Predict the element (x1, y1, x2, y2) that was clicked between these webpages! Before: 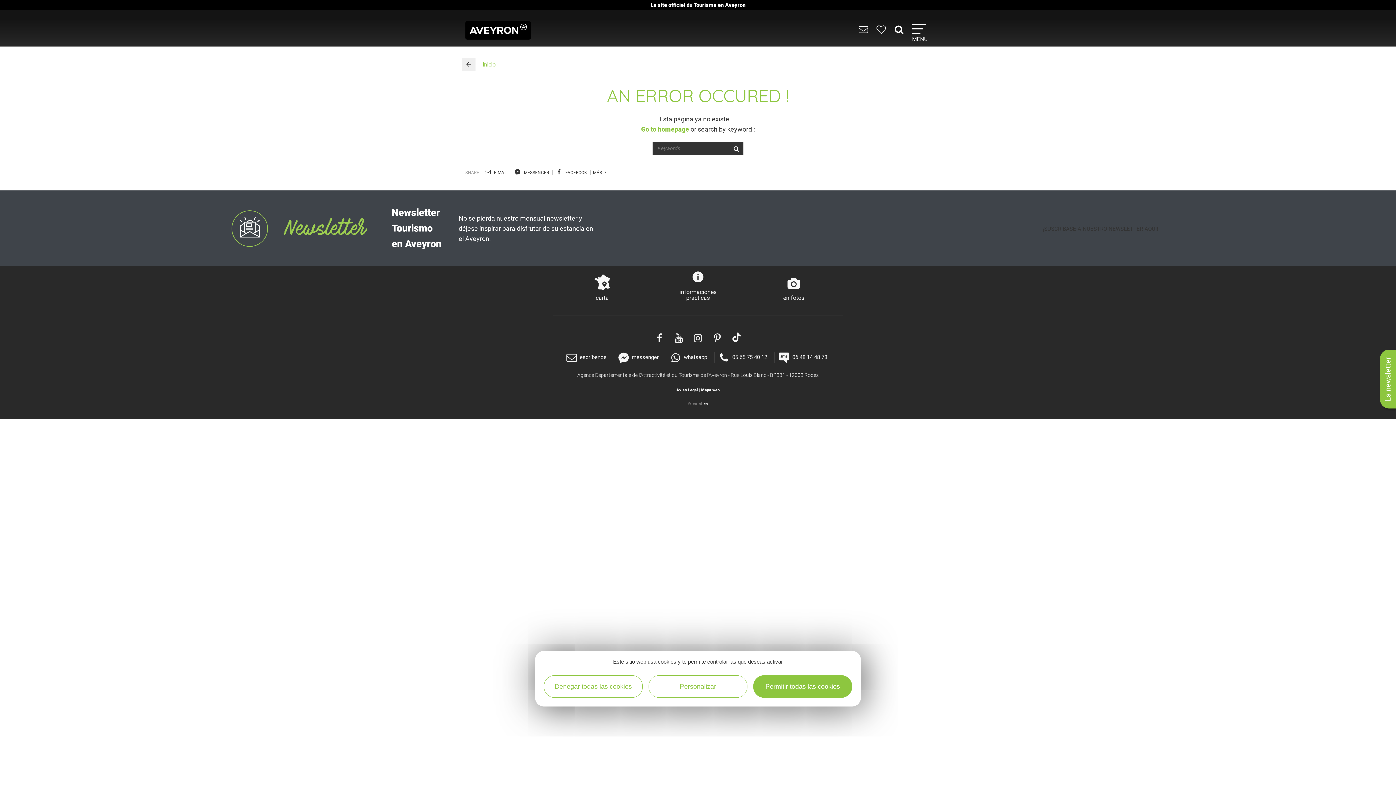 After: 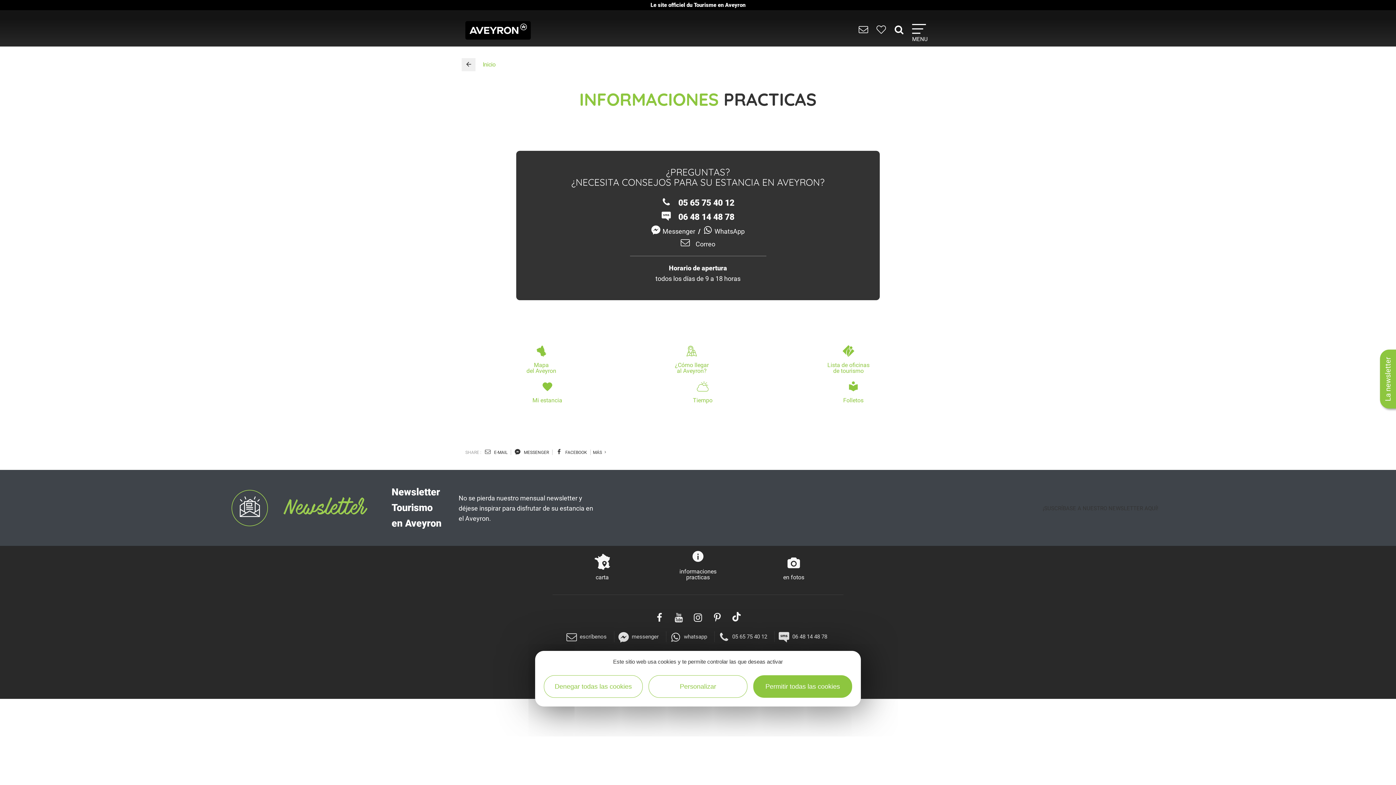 Action: label:  
informaciones practicas bbox: (673, 268, 723, 301)